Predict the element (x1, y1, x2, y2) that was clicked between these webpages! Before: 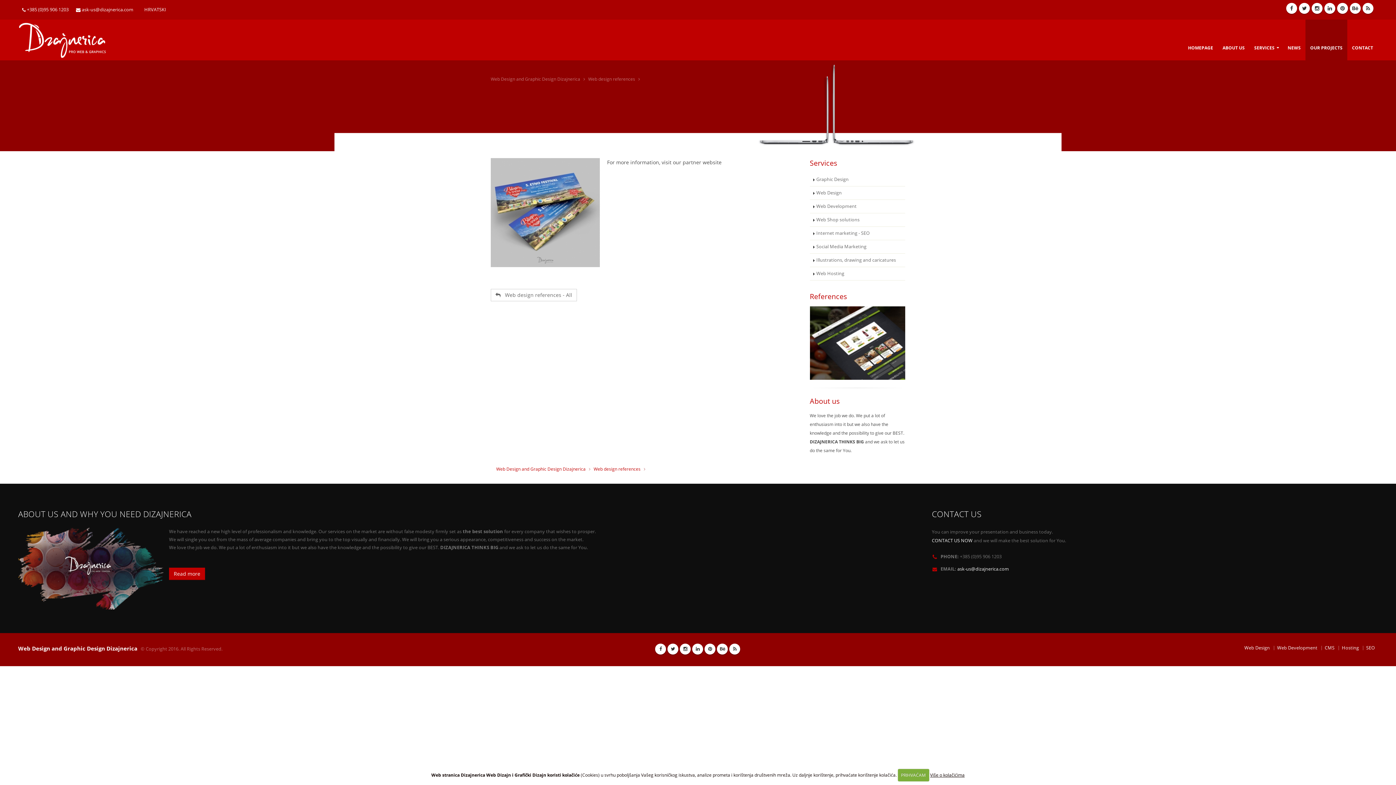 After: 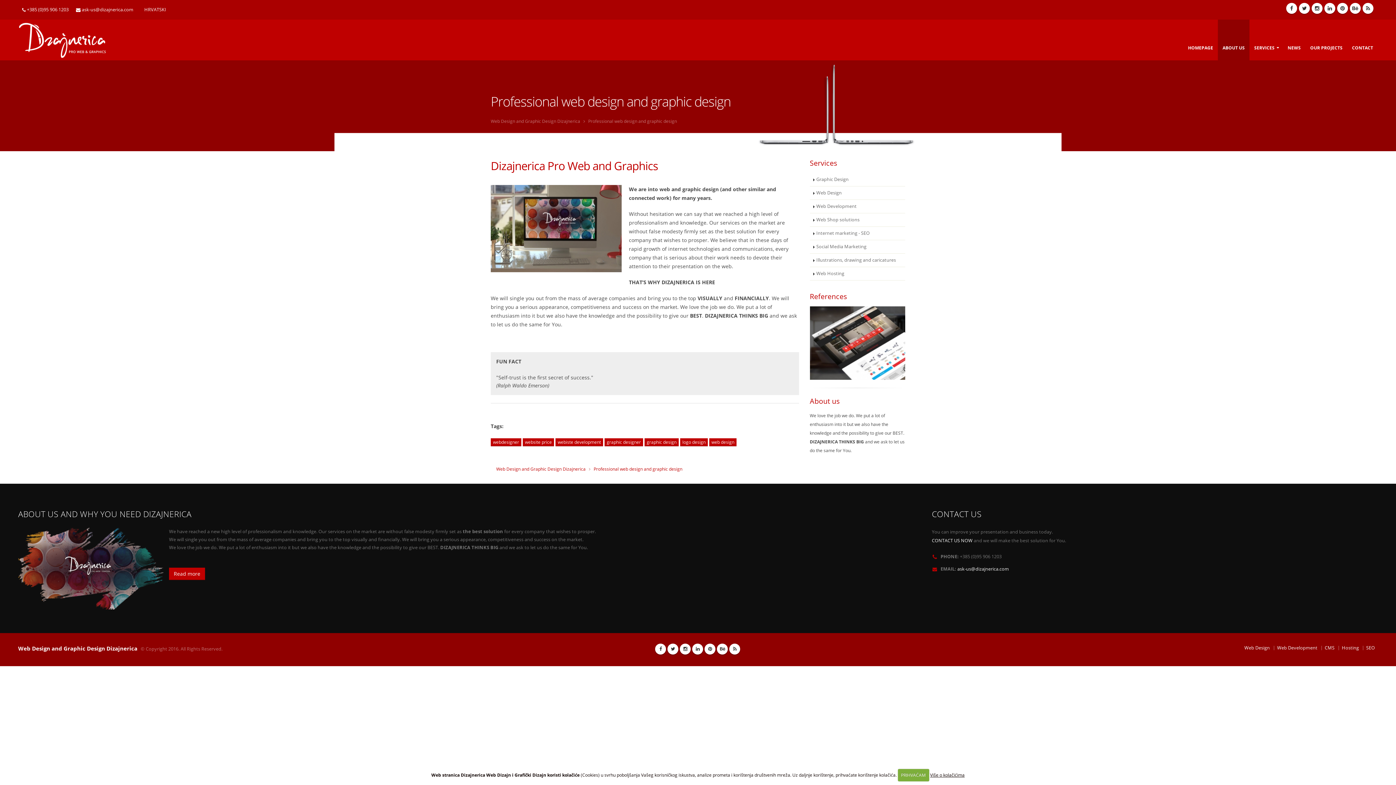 Action: bbox: (18, 508, 191, 520) label: ABOUT US AND WHY YOU NEED DIZAJNERICA